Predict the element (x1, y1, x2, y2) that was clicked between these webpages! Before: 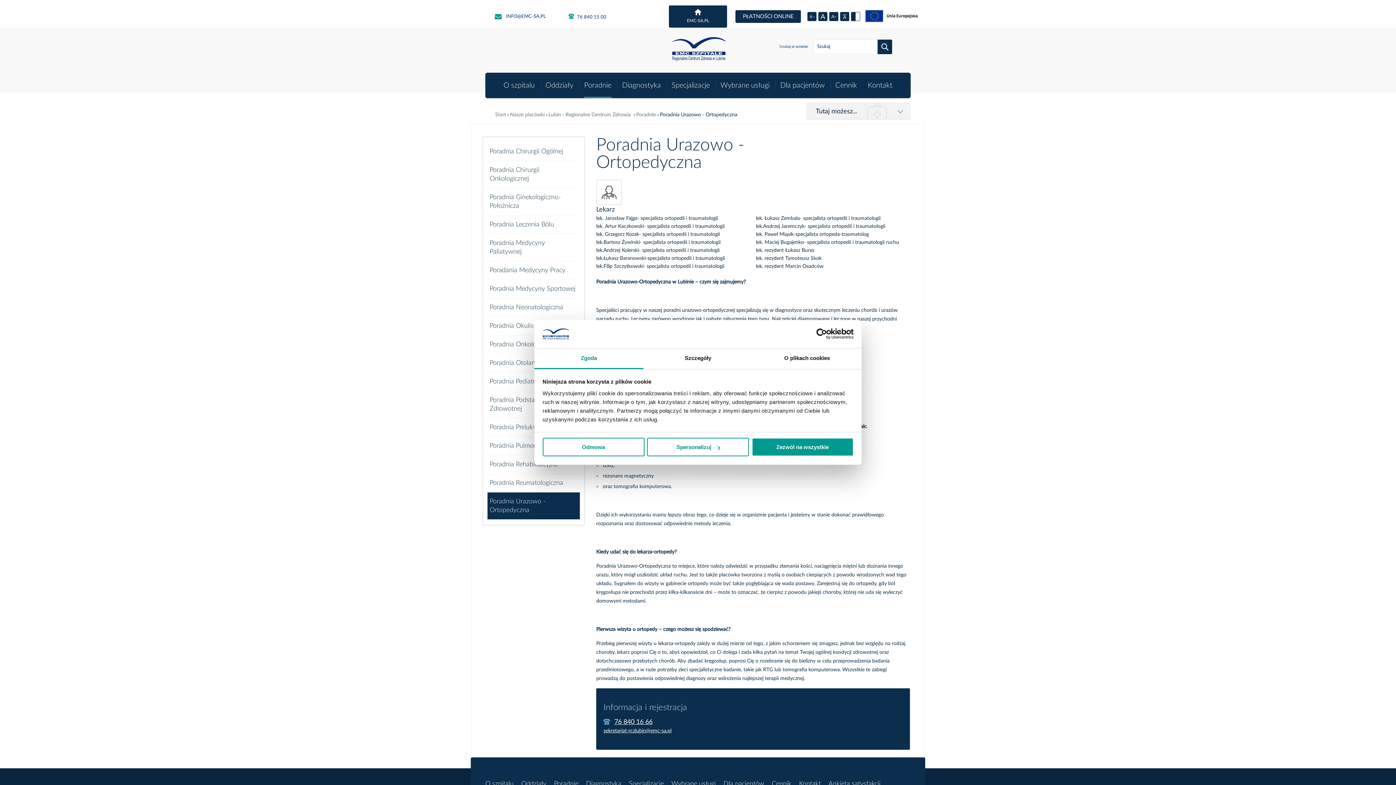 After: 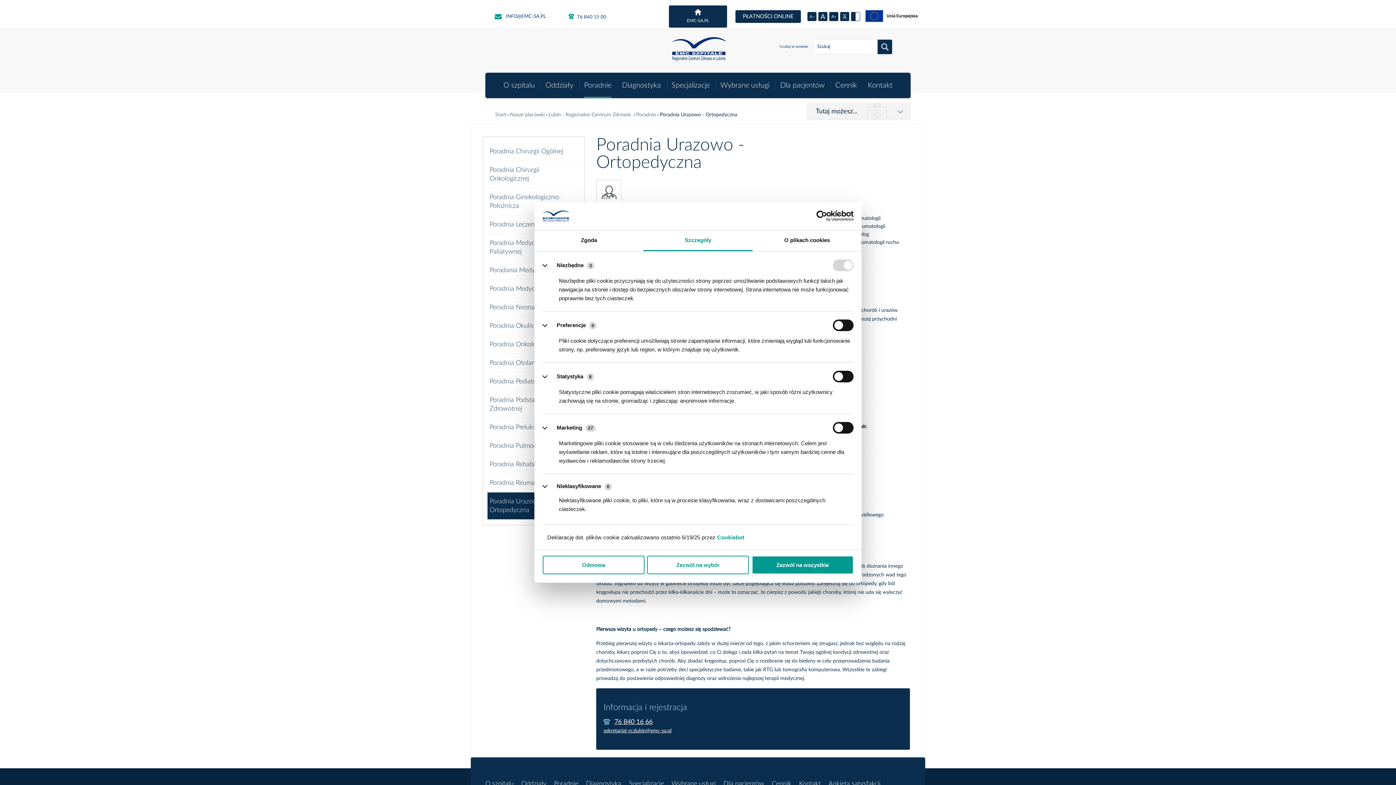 Action: bbox: (647, 438, 749, 456) label: Spersonalizuj